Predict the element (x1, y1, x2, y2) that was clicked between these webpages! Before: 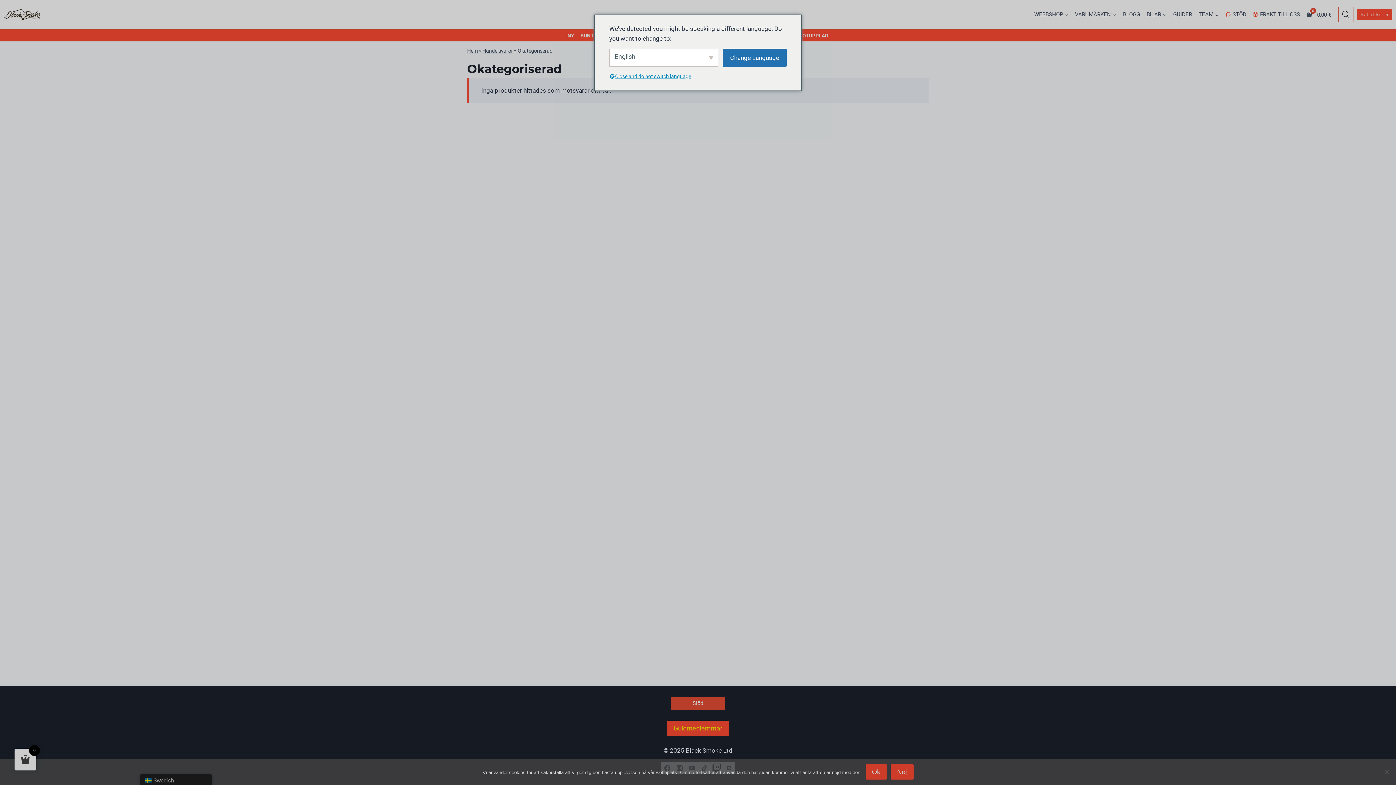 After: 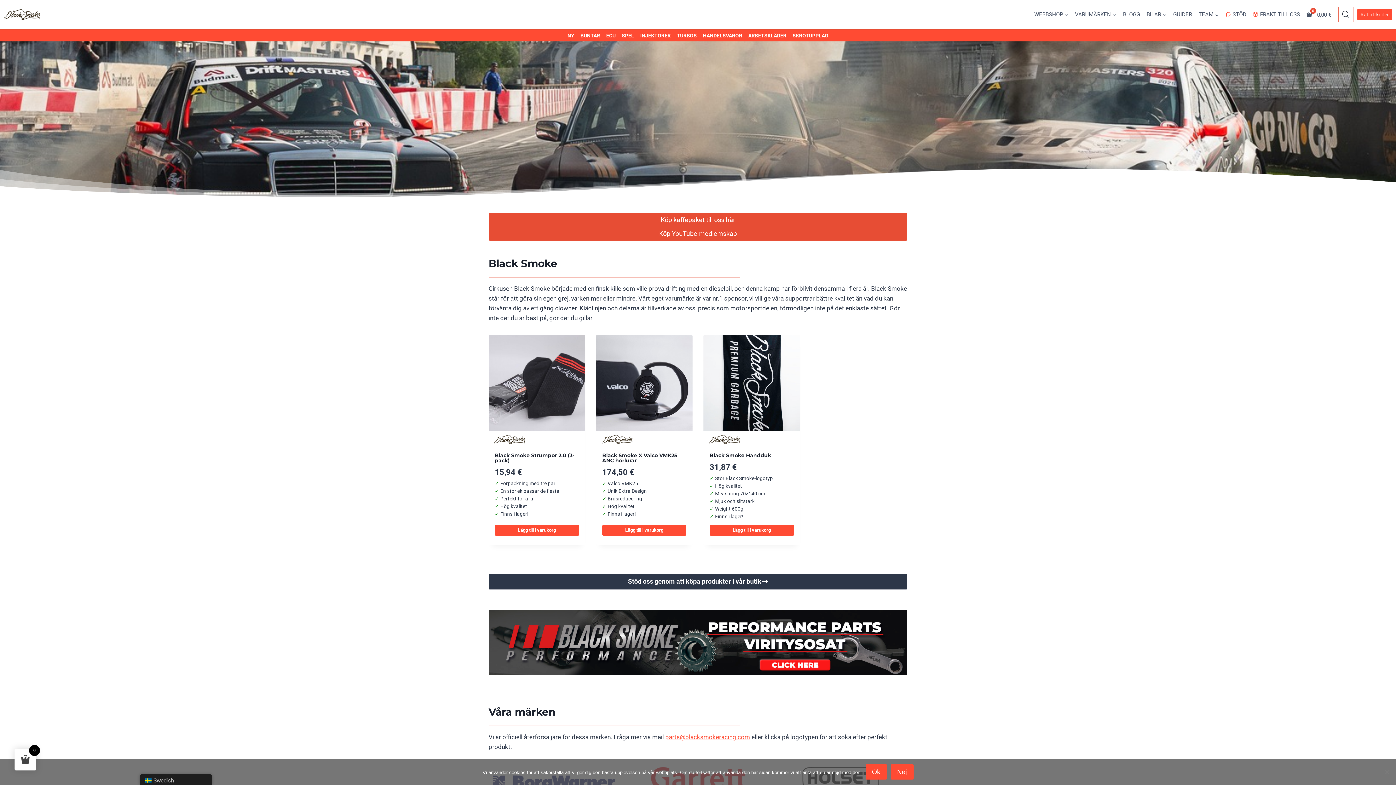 Action: bbox: (3, 9, 40, 19)